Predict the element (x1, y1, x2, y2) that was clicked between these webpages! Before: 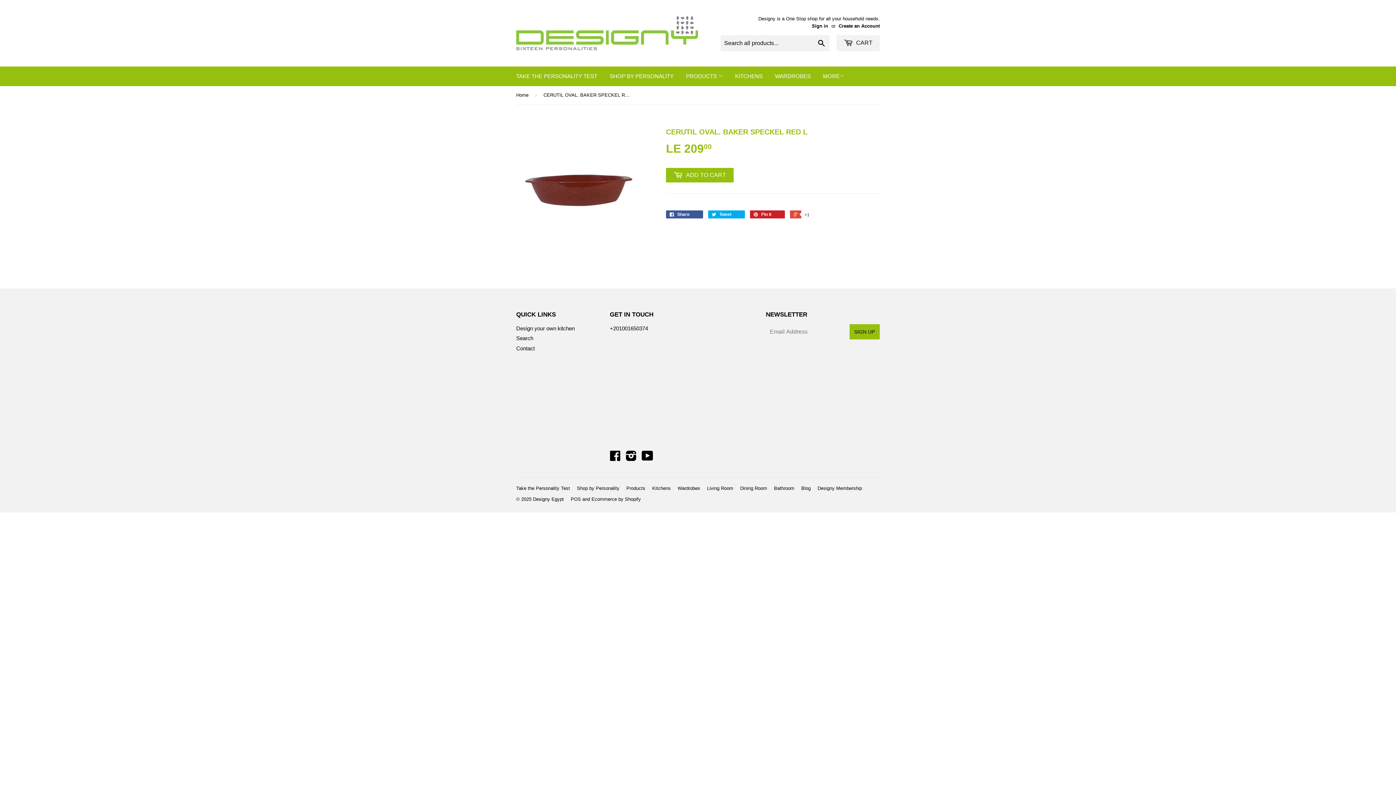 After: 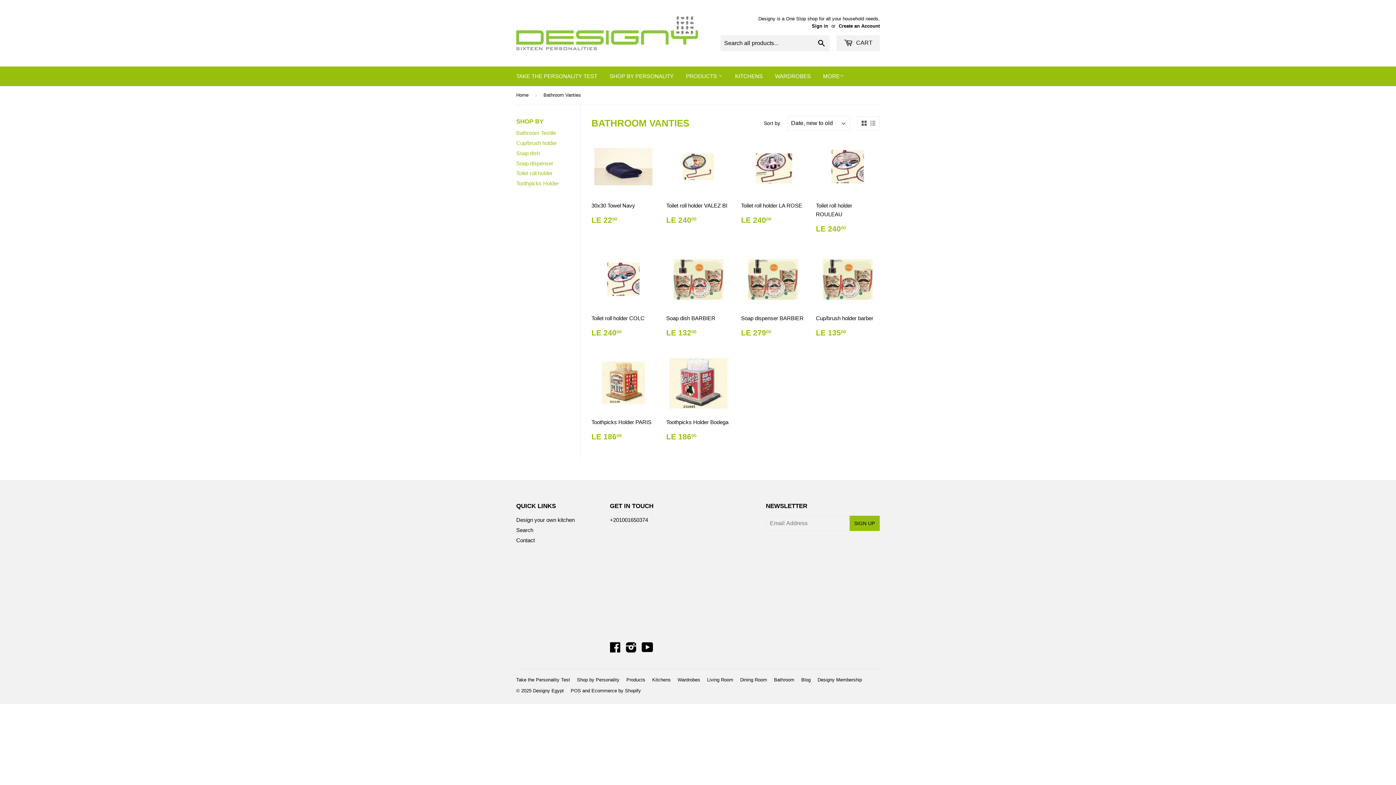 Action: bbox: (774, 485, 794, 491) label: Bathroom